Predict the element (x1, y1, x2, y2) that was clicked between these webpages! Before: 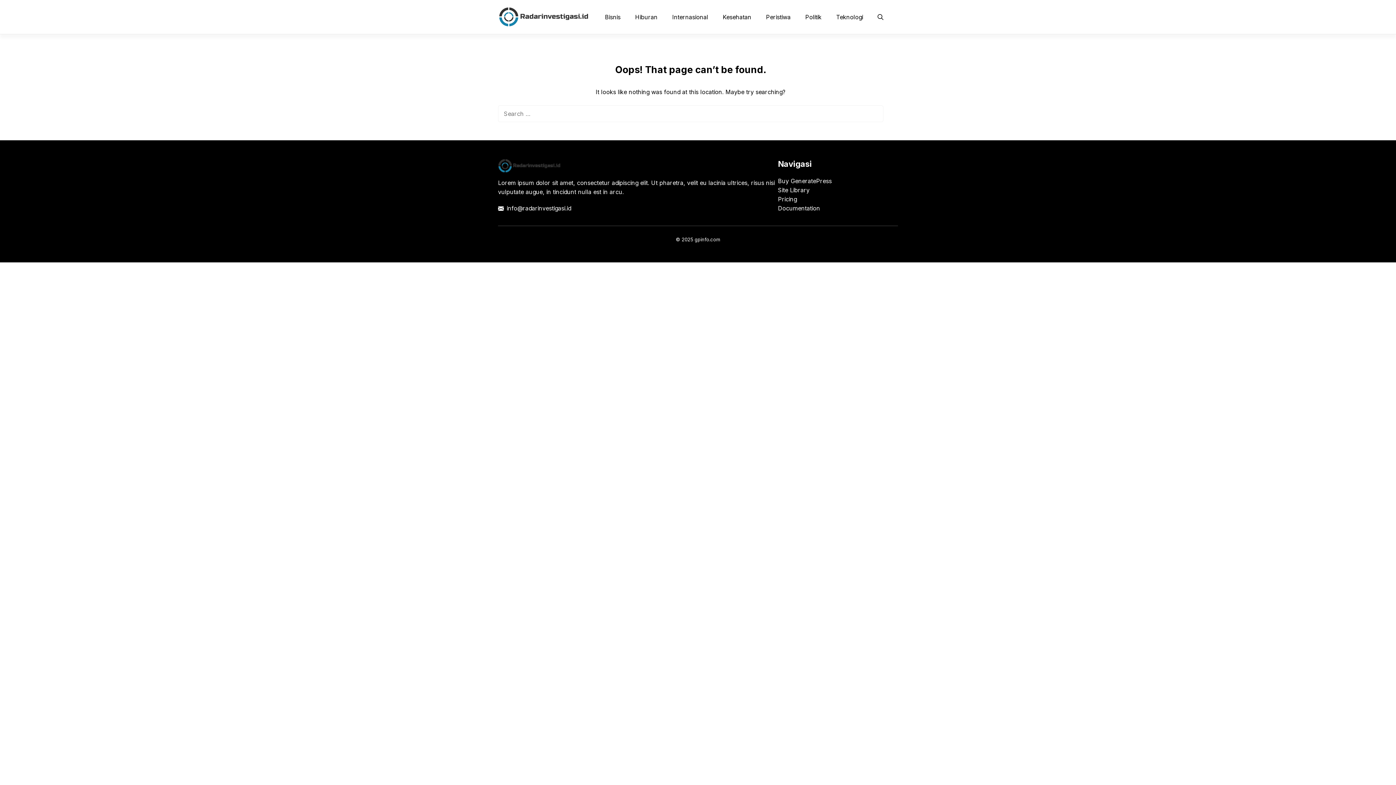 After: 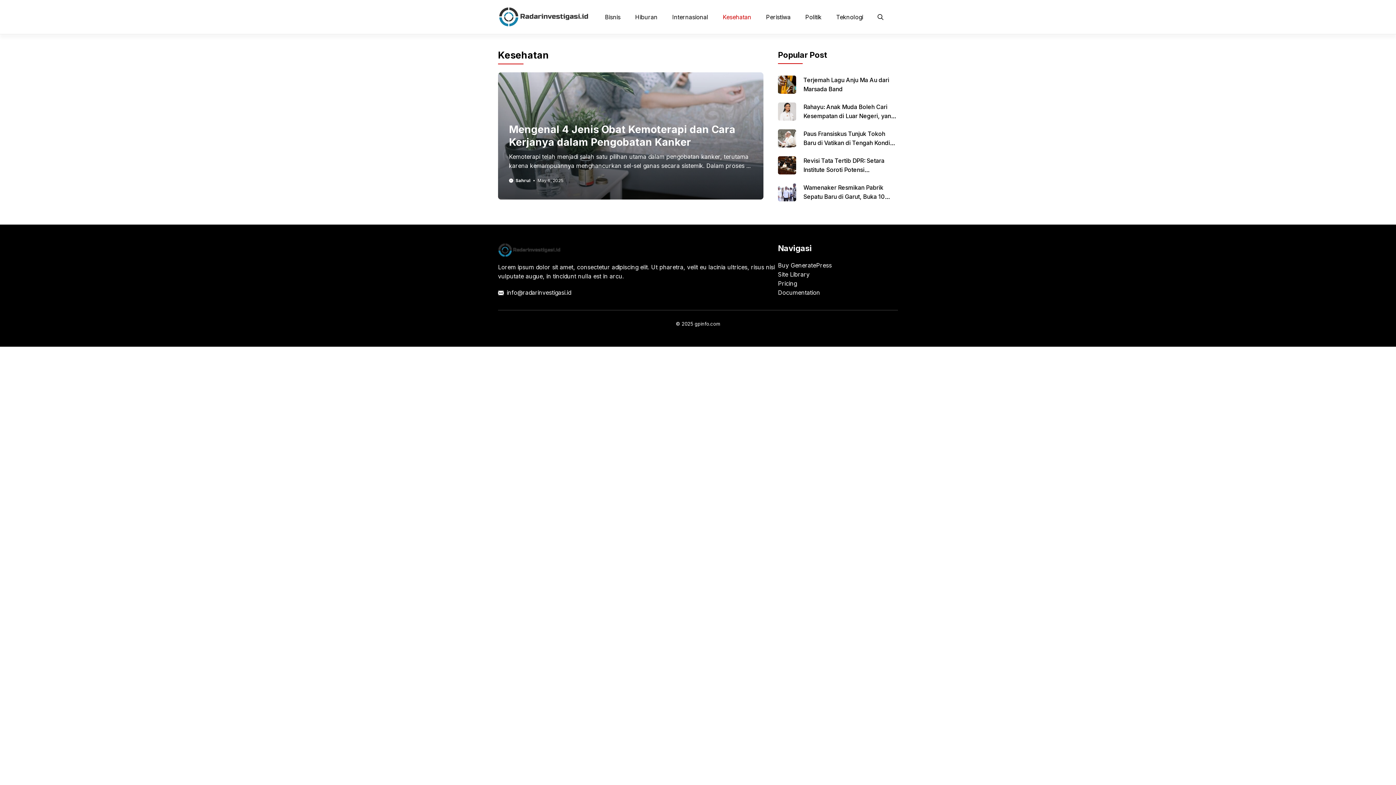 Action: bbox: (715, 7, 758, 26) label: Kesehatan